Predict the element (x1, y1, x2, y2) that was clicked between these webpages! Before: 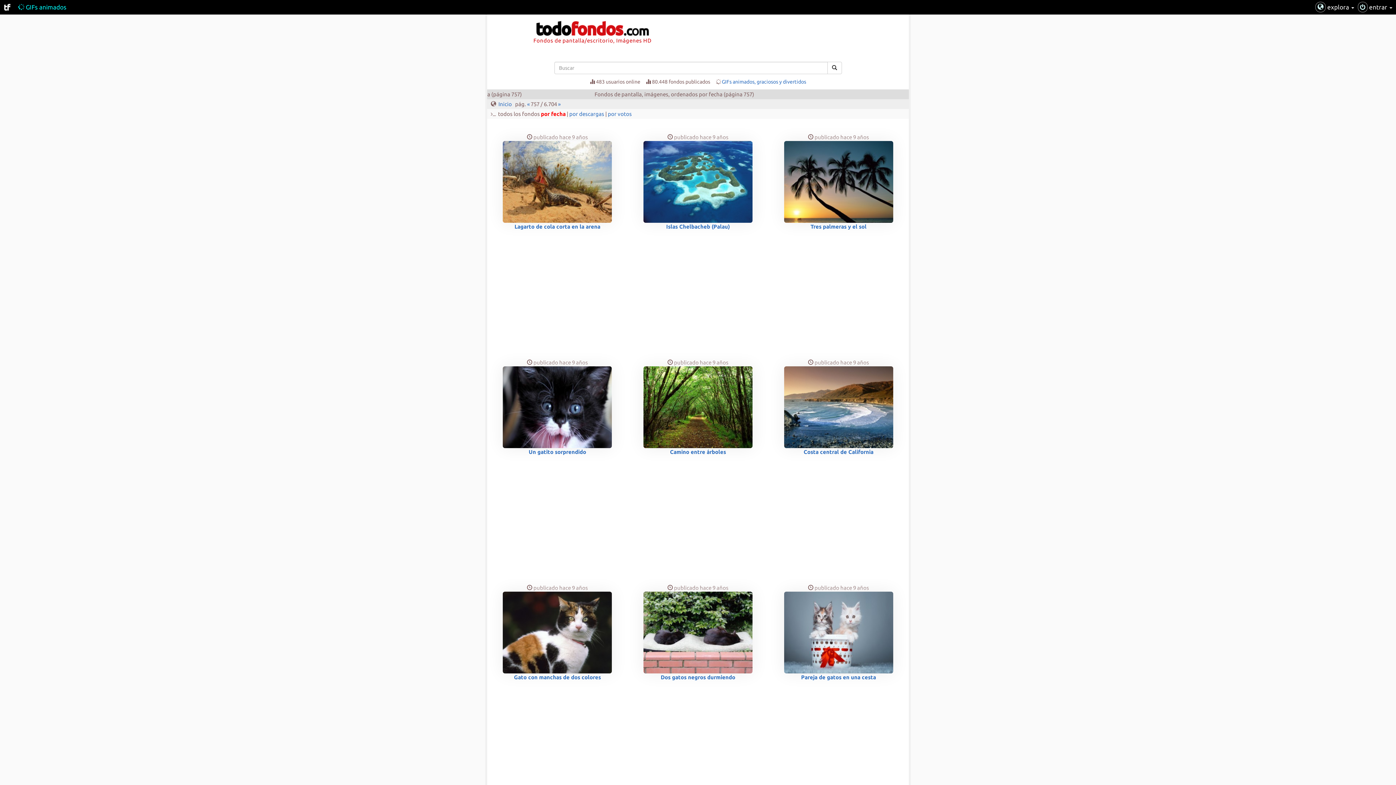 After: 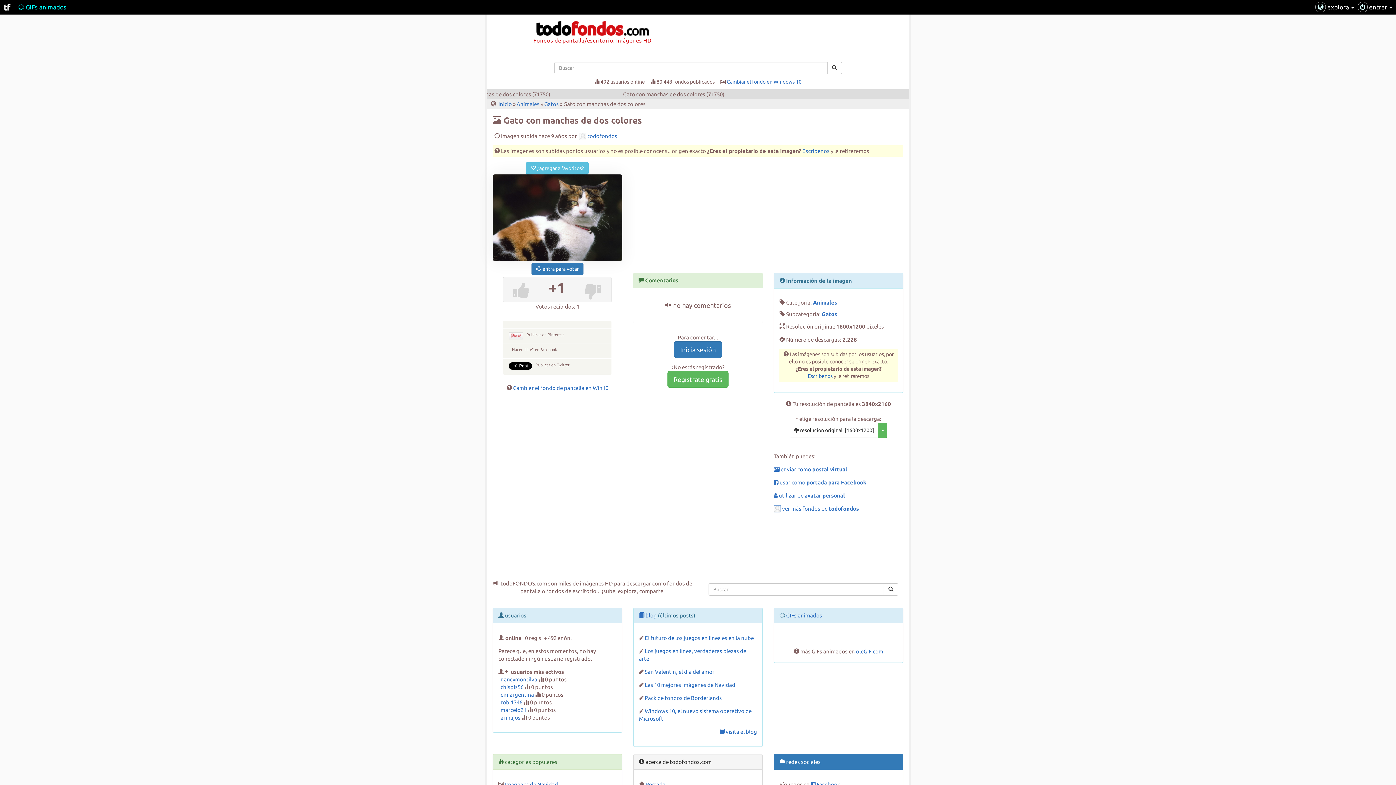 Action: bbox: (503, 629, 612, 680) label: 
Gato con manchas de dos colores